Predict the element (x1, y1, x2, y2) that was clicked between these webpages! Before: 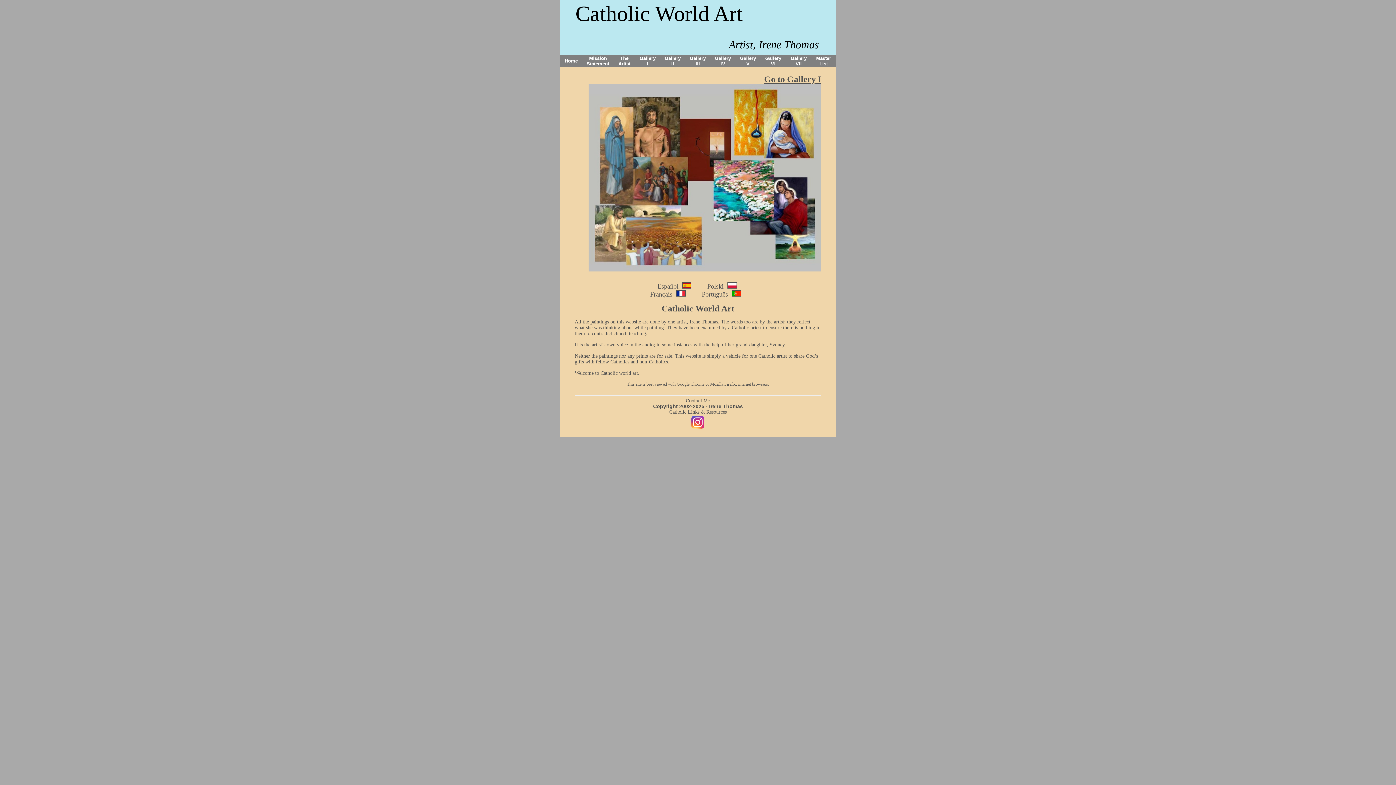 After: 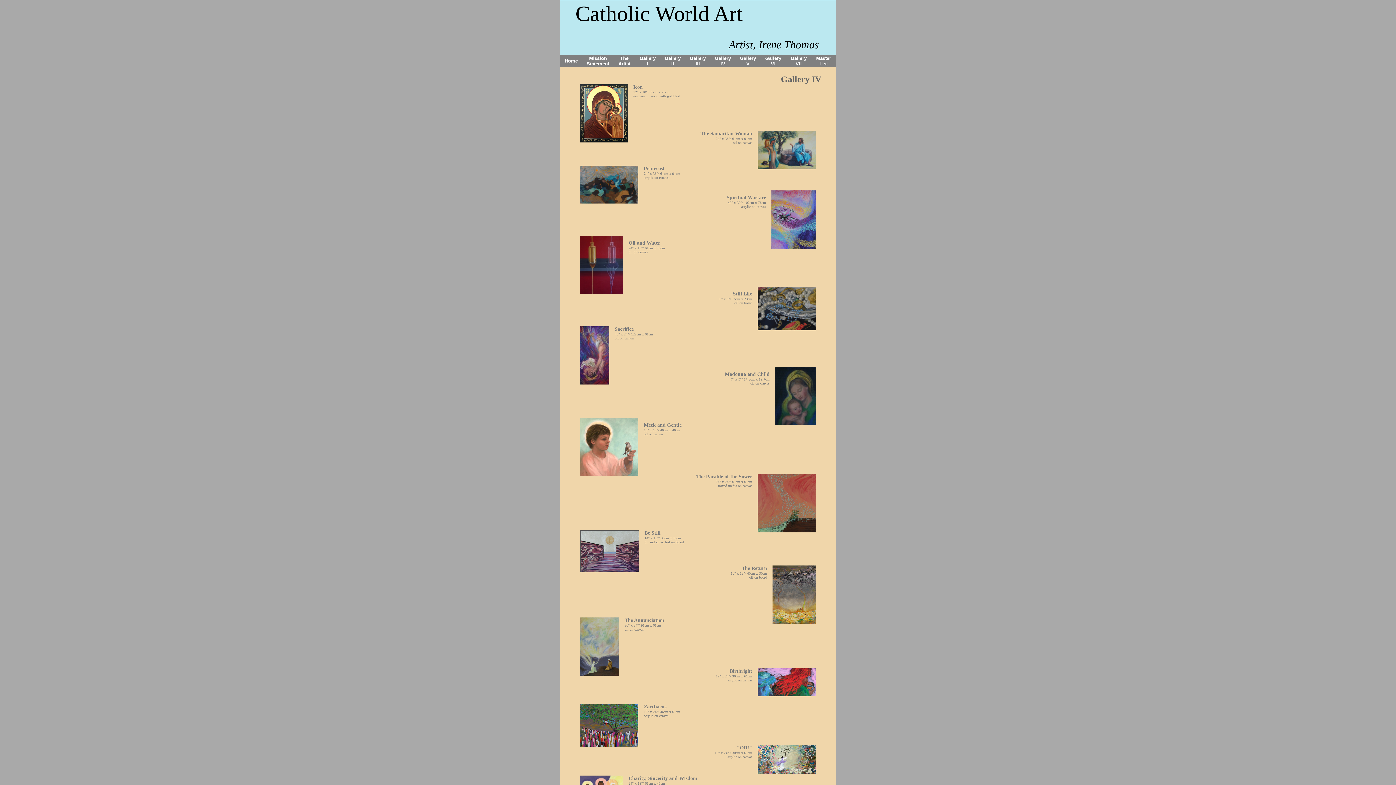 Action: bbox: (715, 55, 731, 66) label: Gallery IV